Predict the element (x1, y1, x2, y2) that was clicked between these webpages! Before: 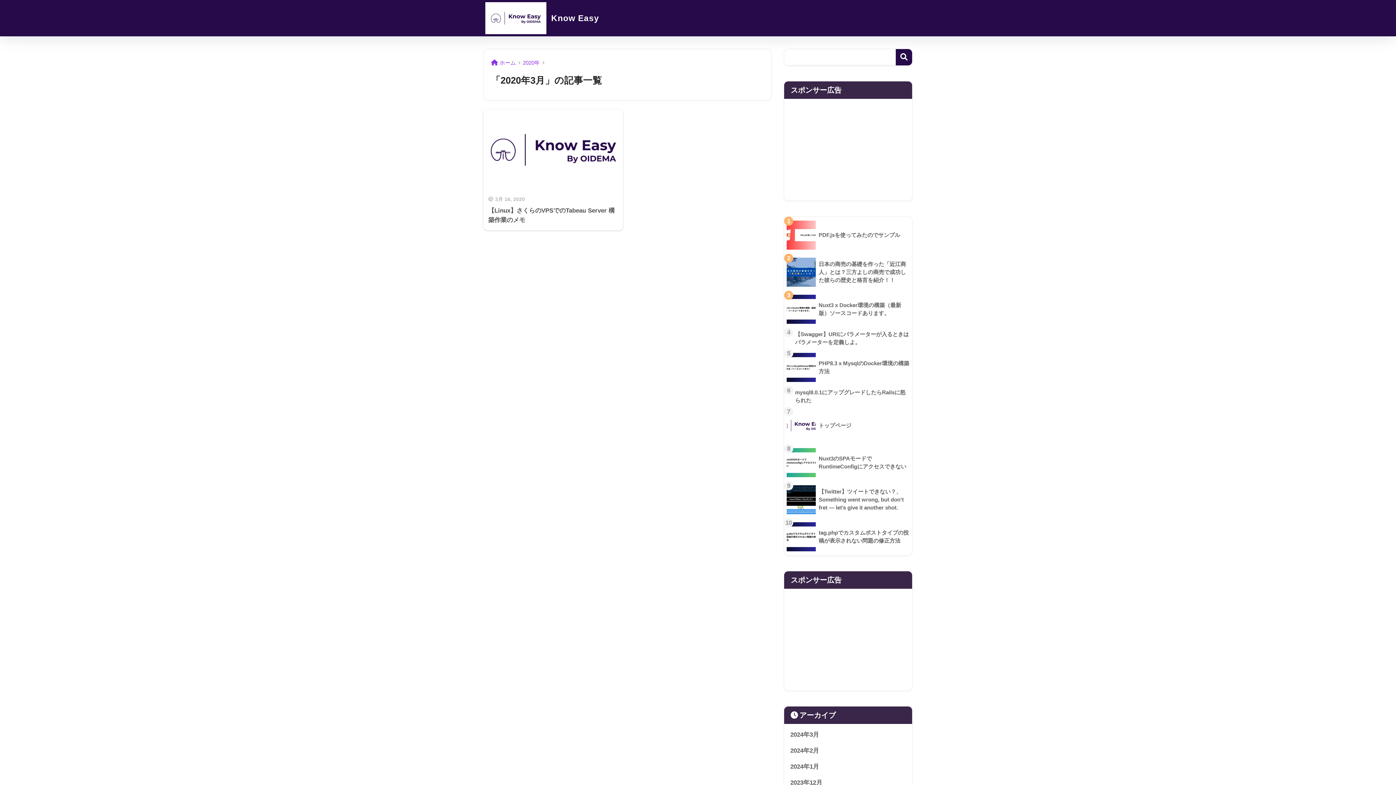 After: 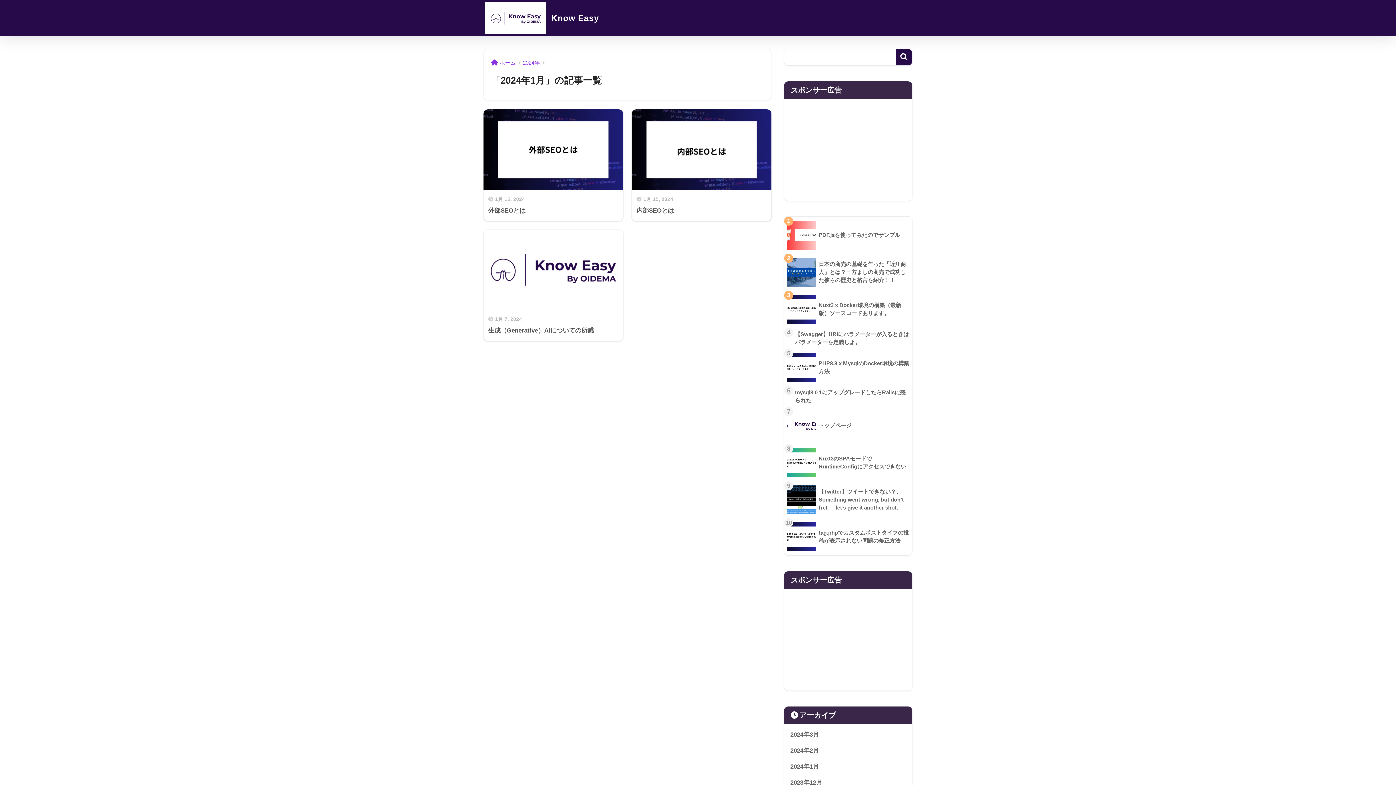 Action: bbox: (788, 759, 908, 775) label: 2024年1月